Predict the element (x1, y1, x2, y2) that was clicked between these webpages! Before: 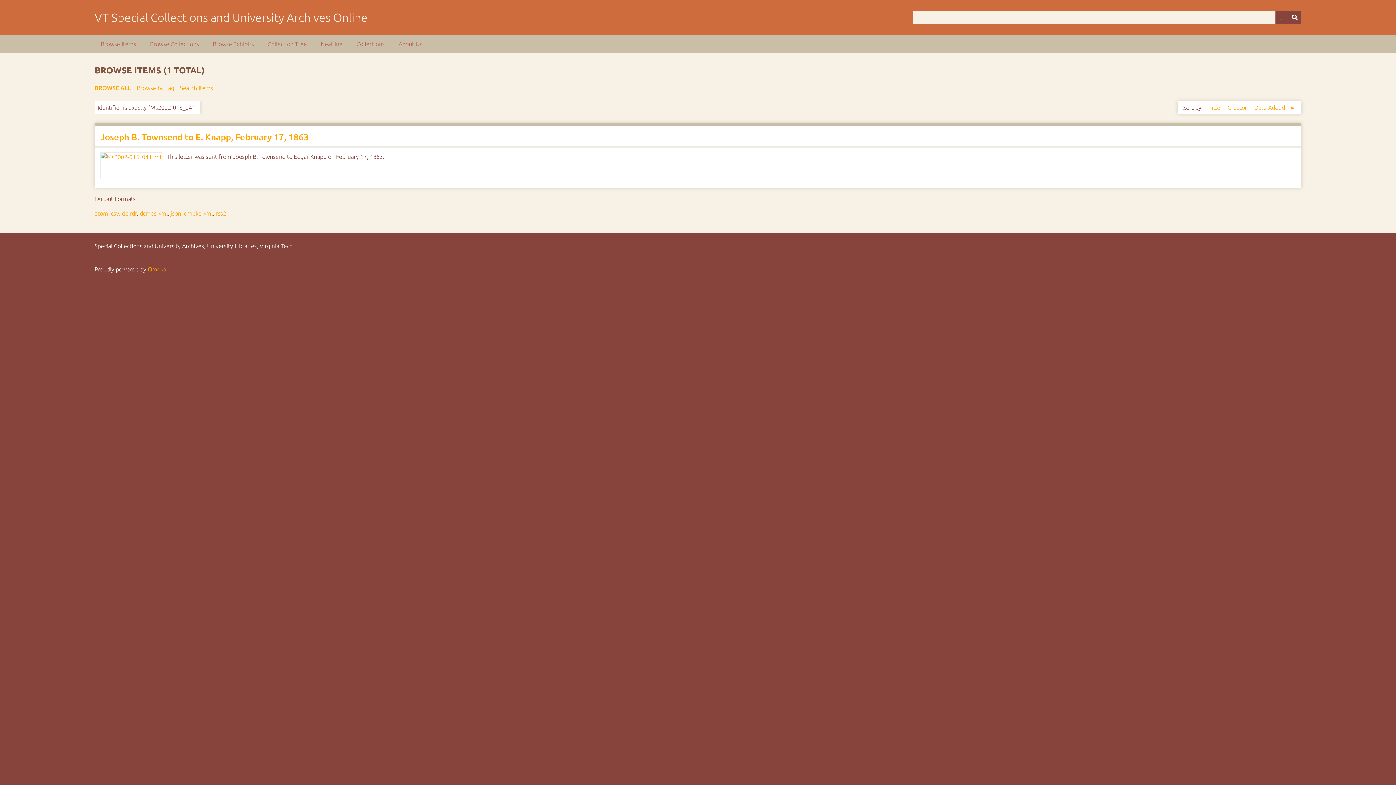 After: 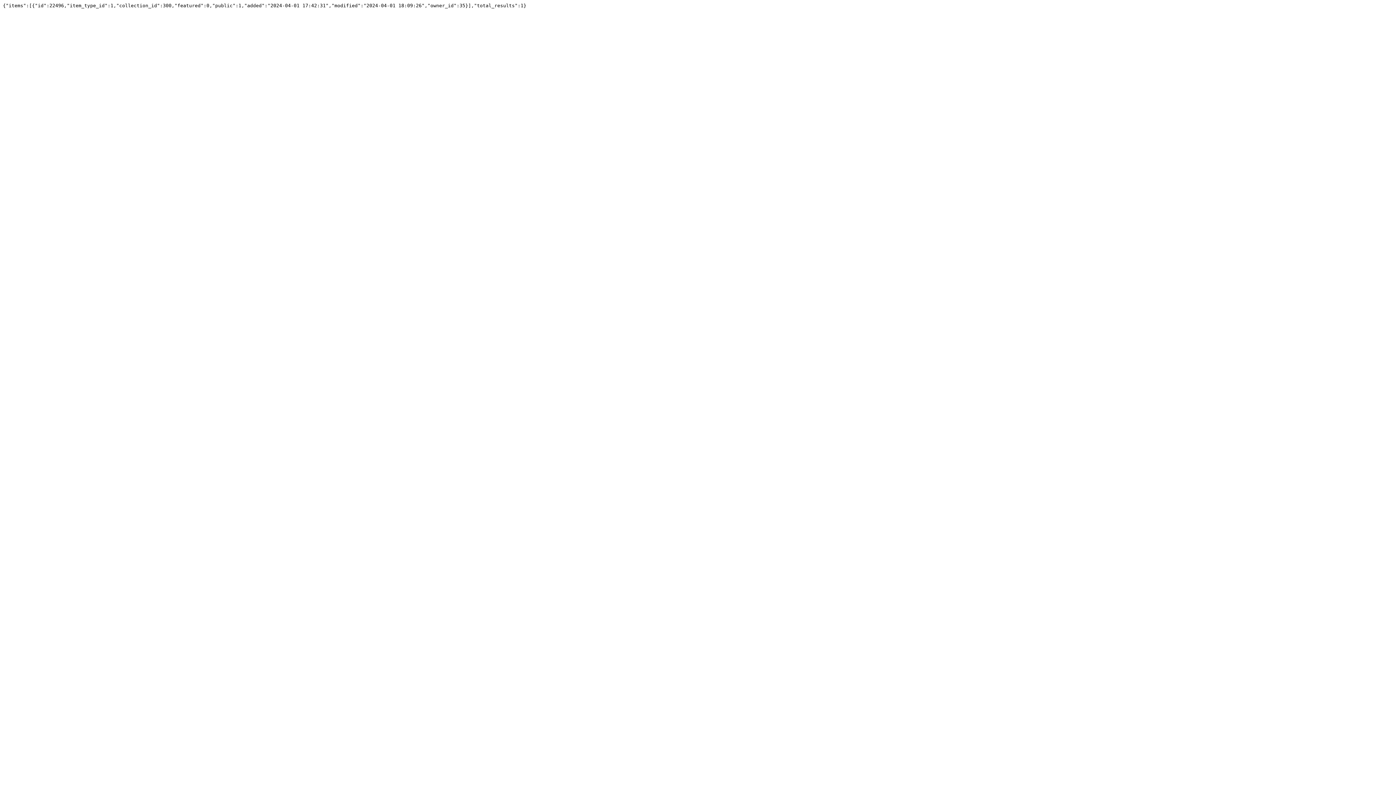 Action: label: json bbox: (170, 210, 181, 216)